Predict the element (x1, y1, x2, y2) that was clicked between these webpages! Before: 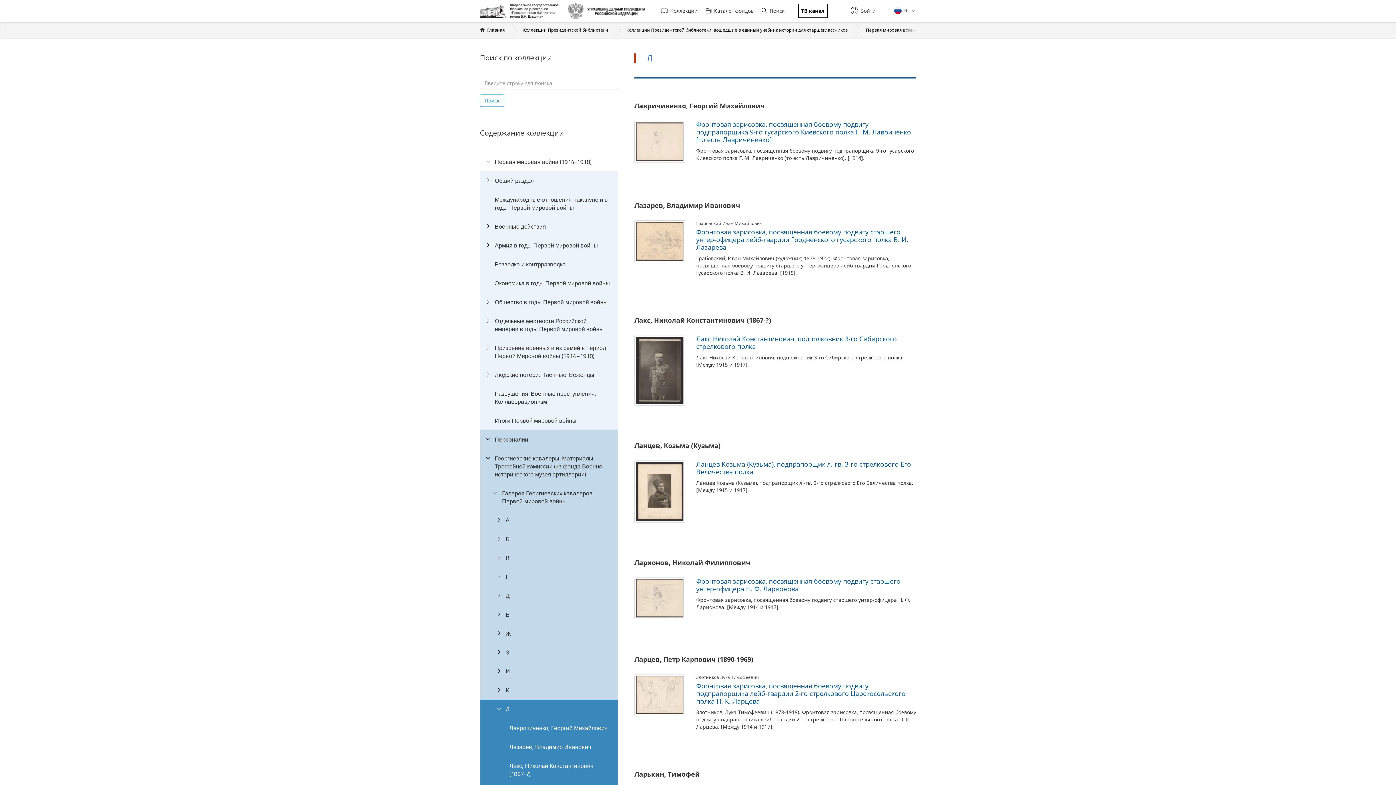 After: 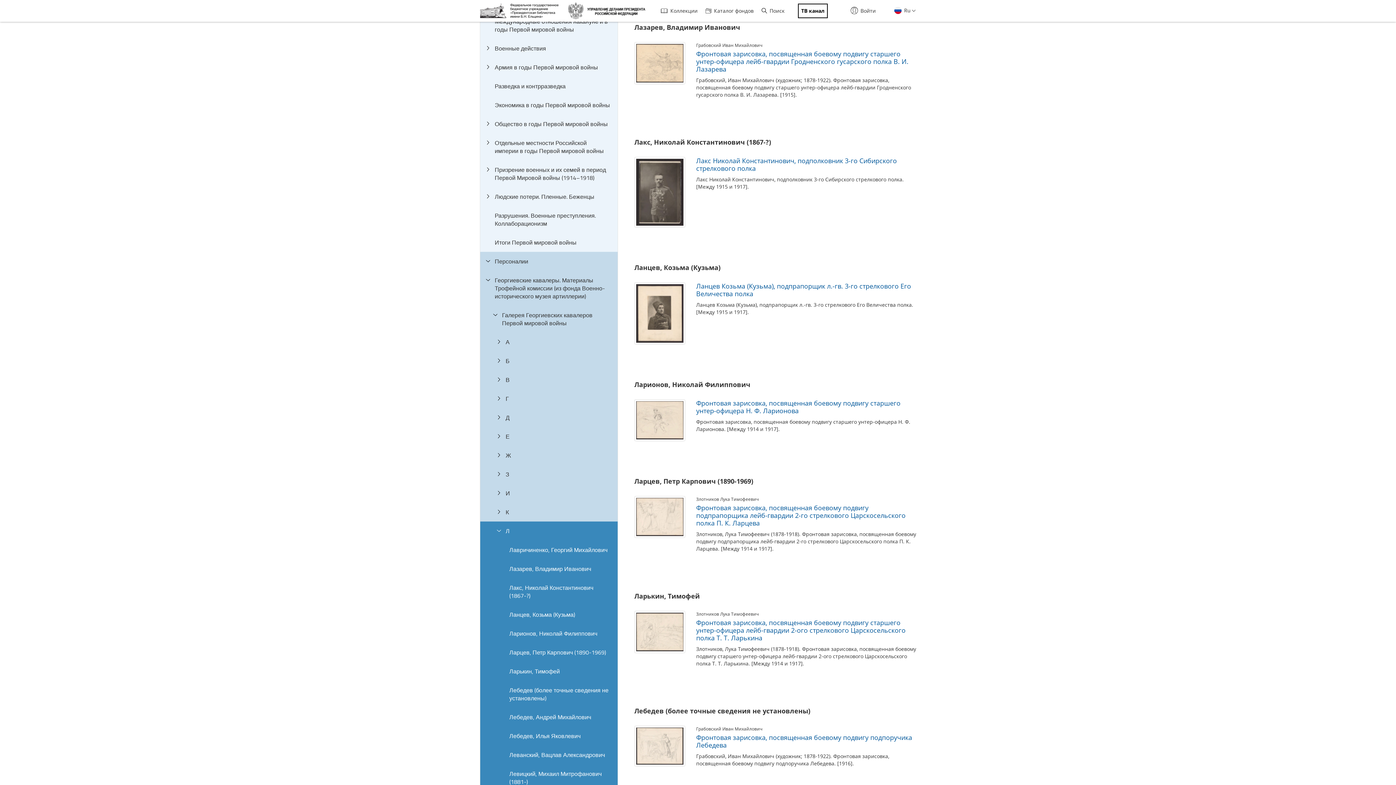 Action: bbox: (480, 737, 617, 756) label: Лазарев, Владимир Иванович